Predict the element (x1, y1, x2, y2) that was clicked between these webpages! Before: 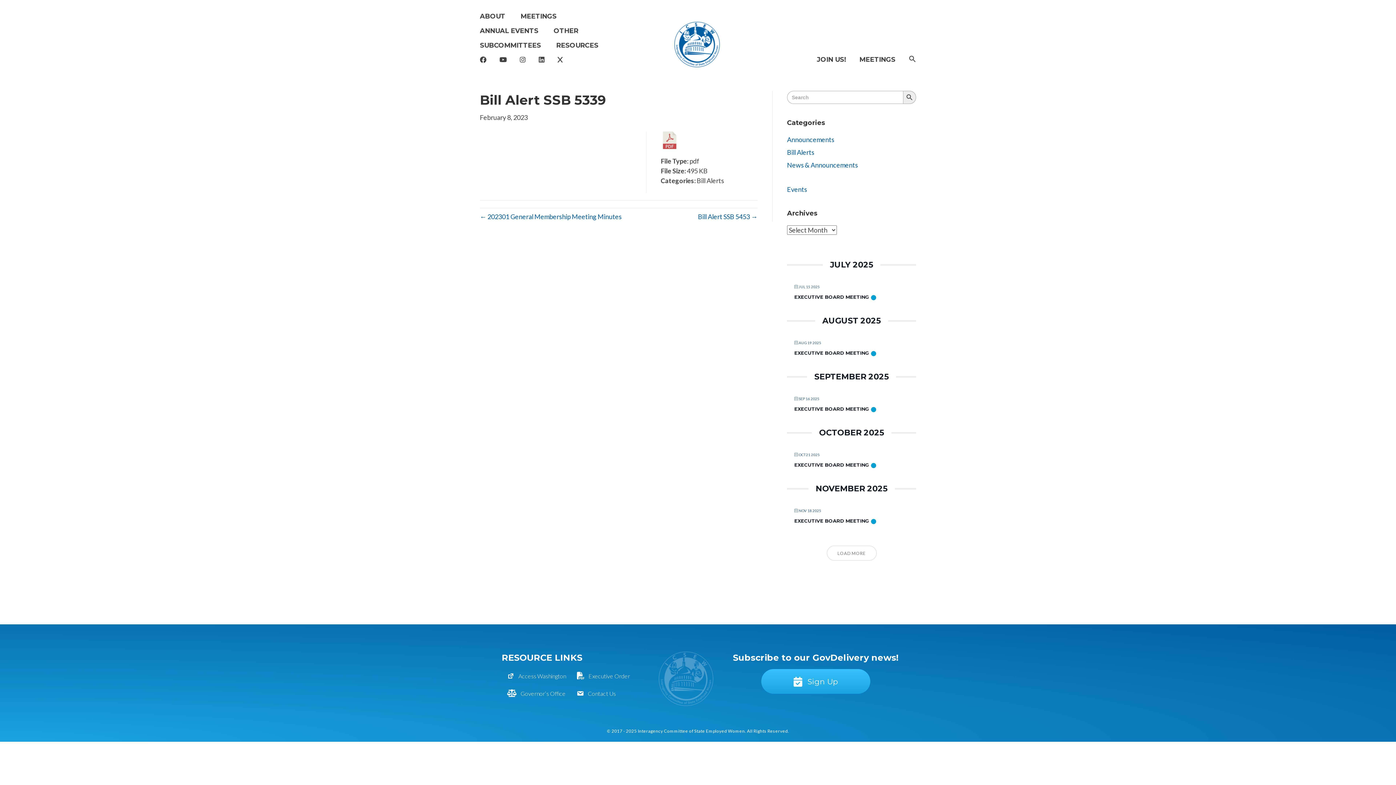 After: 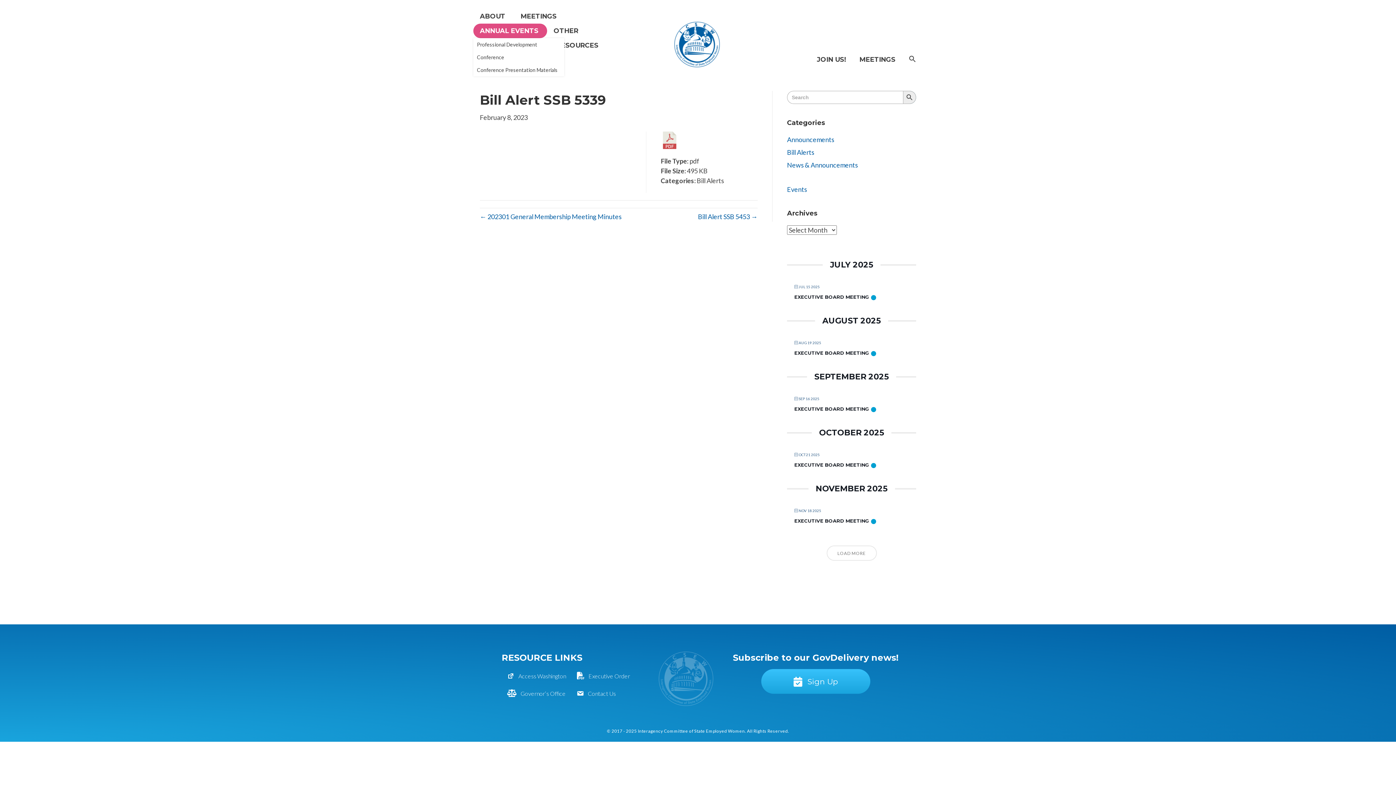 Action: bbox: (473, 23, 547, 38) label: ANNUAL EVENTS